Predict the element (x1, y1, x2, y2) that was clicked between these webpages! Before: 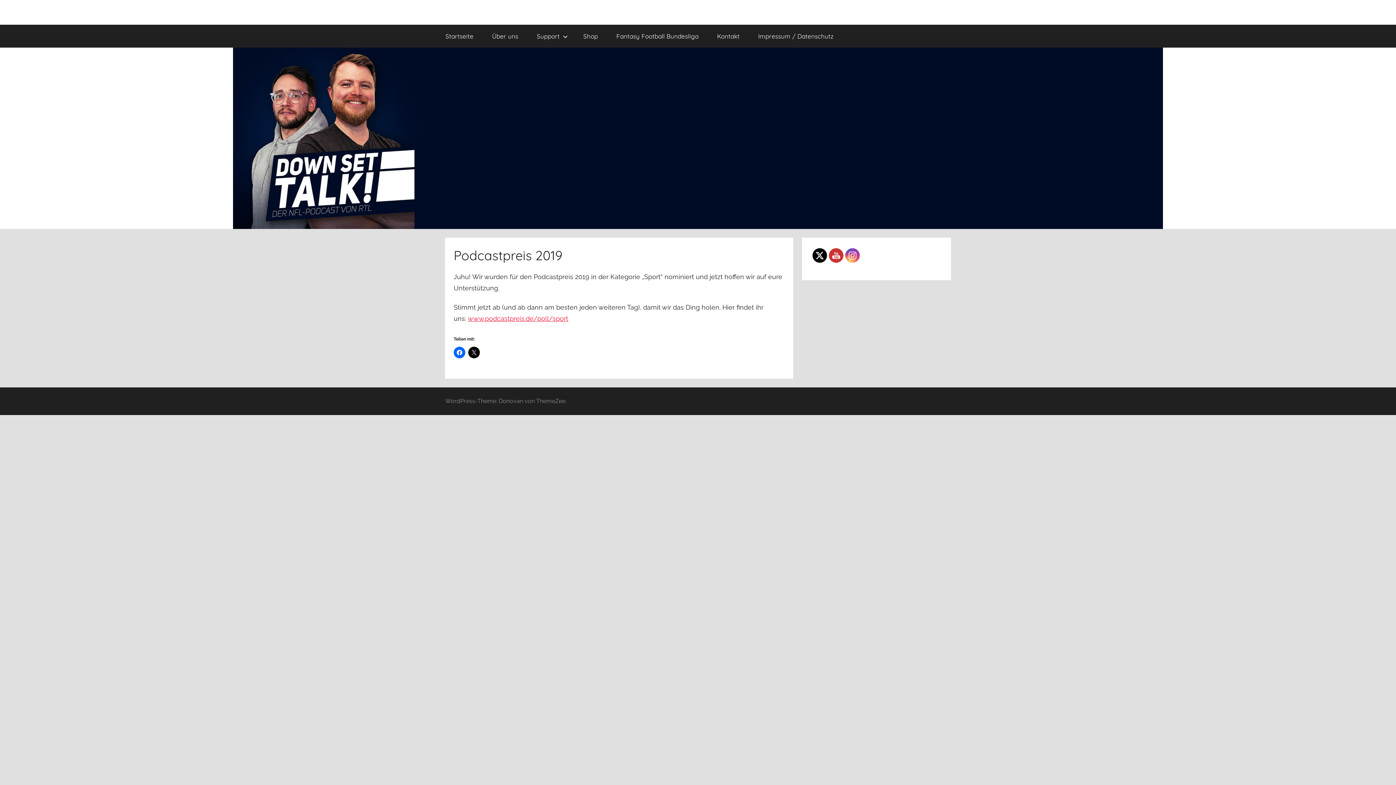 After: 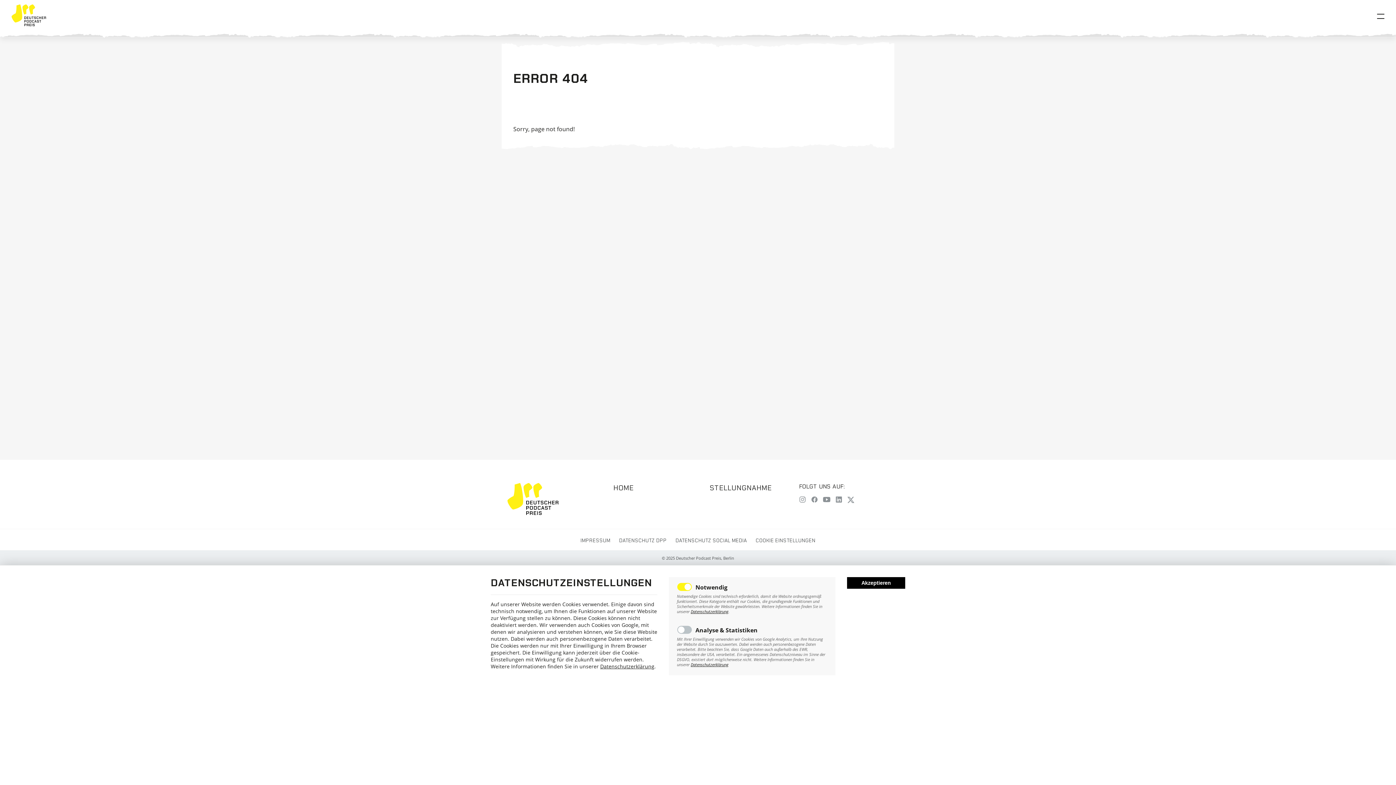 Action: bbox: (468, 315, 568, 322) label: www.podcastpreis.de/poll/sport